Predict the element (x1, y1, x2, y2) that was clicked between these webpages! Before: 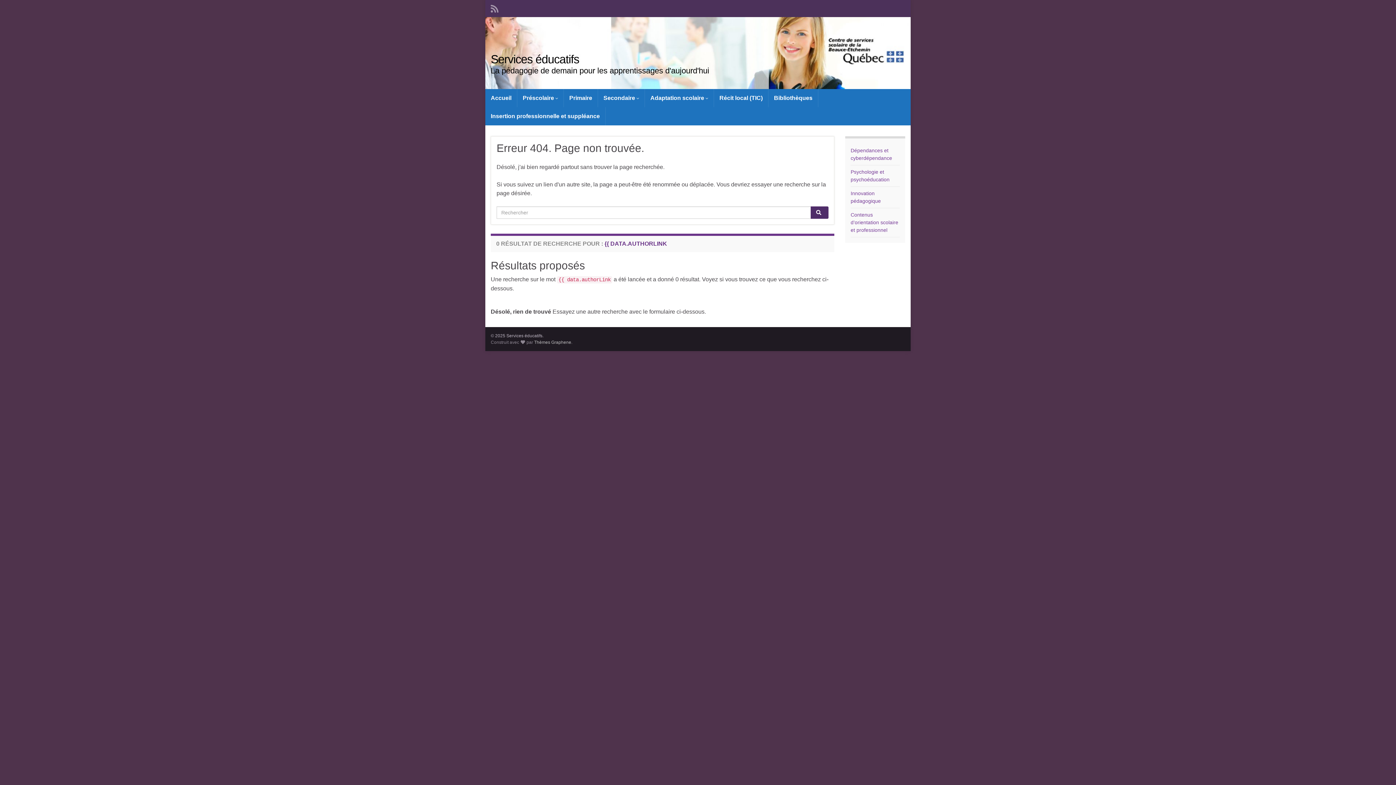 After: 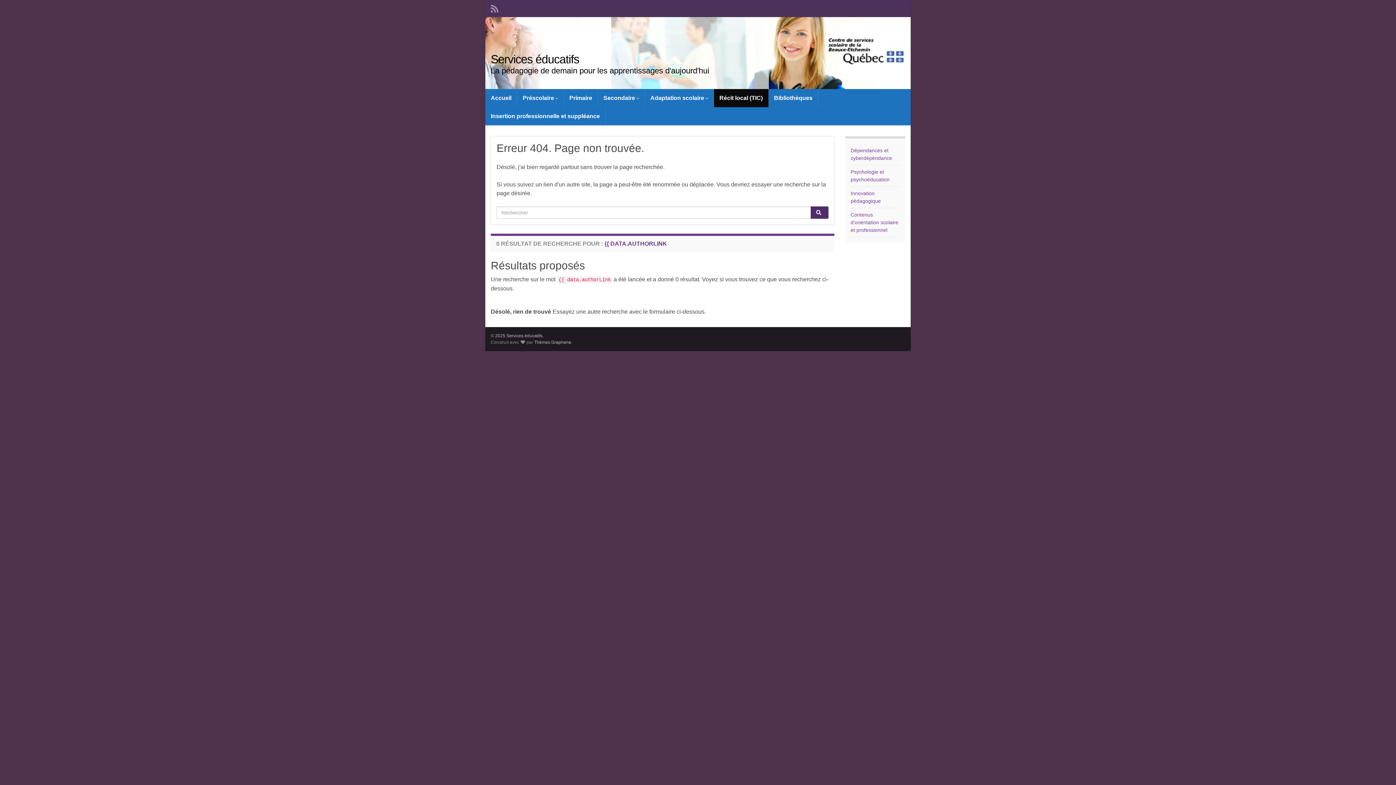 Action: label: Récit local (TIC) bbox: (714, 89, 768, 107)